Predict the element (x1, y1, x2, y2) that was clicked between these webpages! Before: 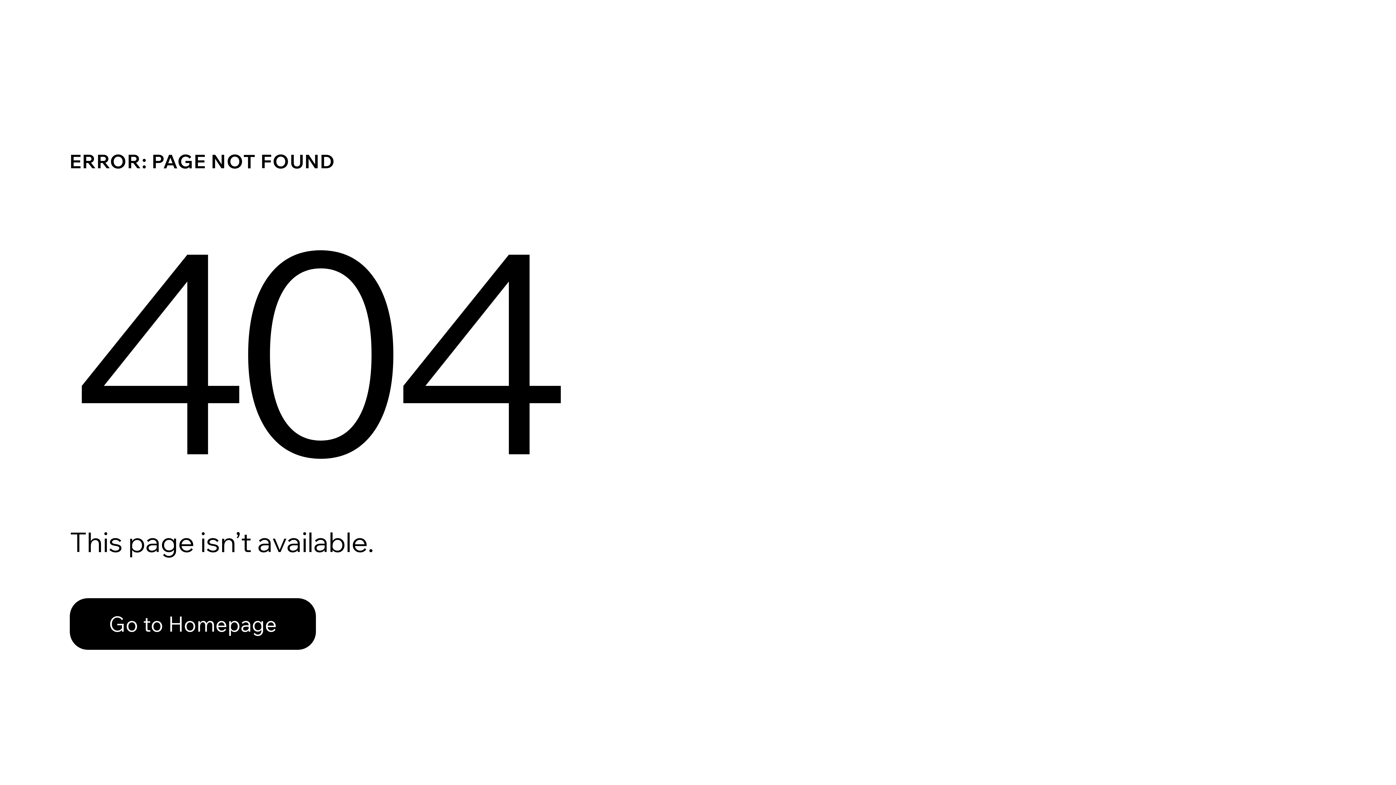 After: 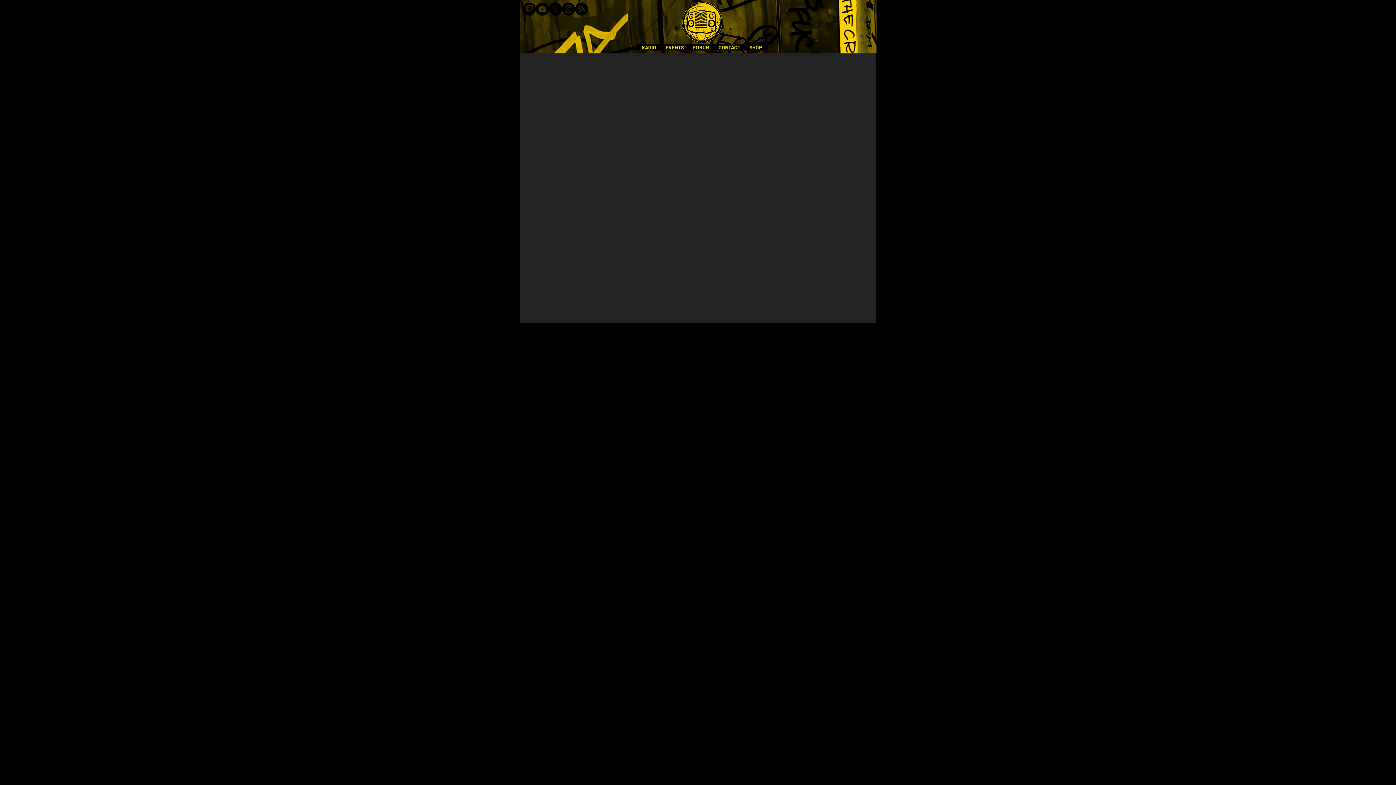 Action: bbox: (69, 598, 316, 650) label: Go to Homepage